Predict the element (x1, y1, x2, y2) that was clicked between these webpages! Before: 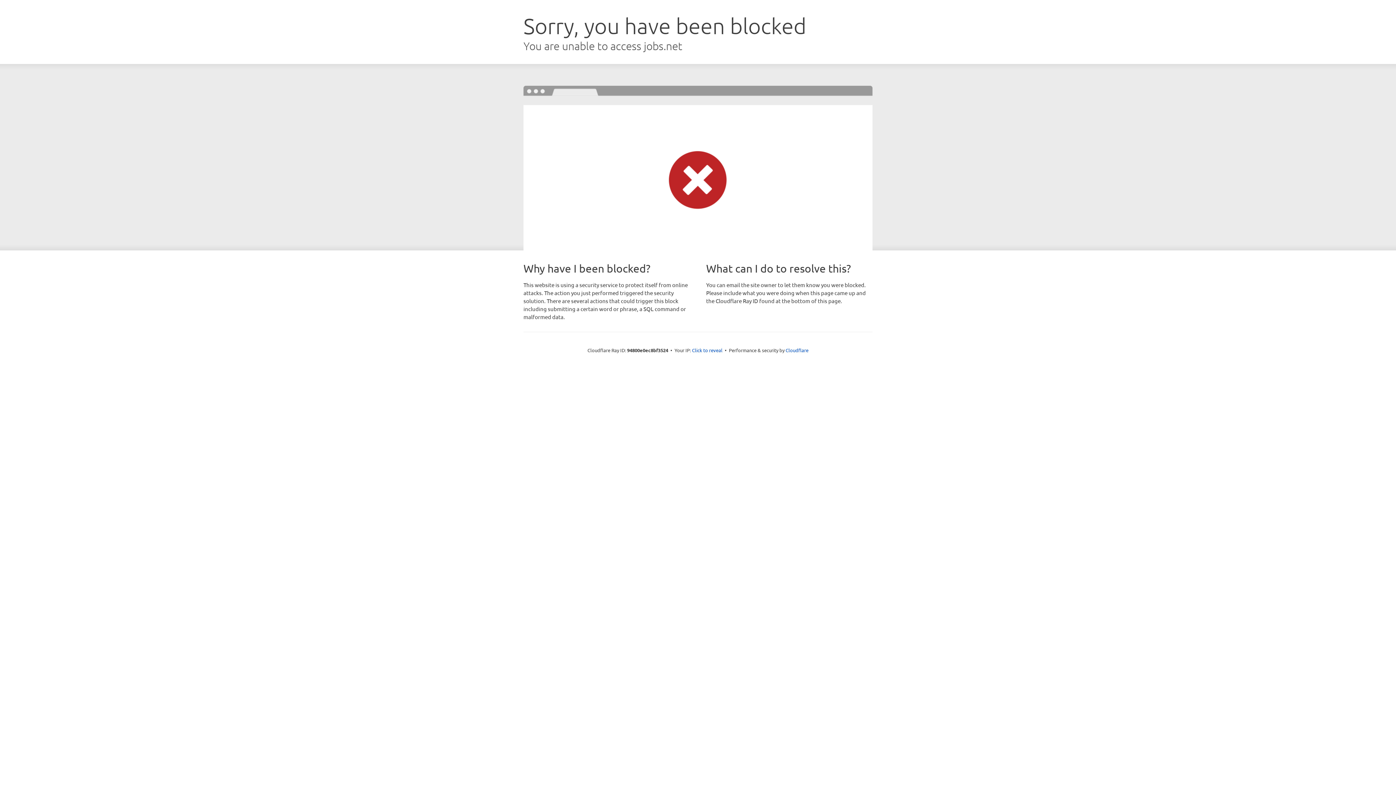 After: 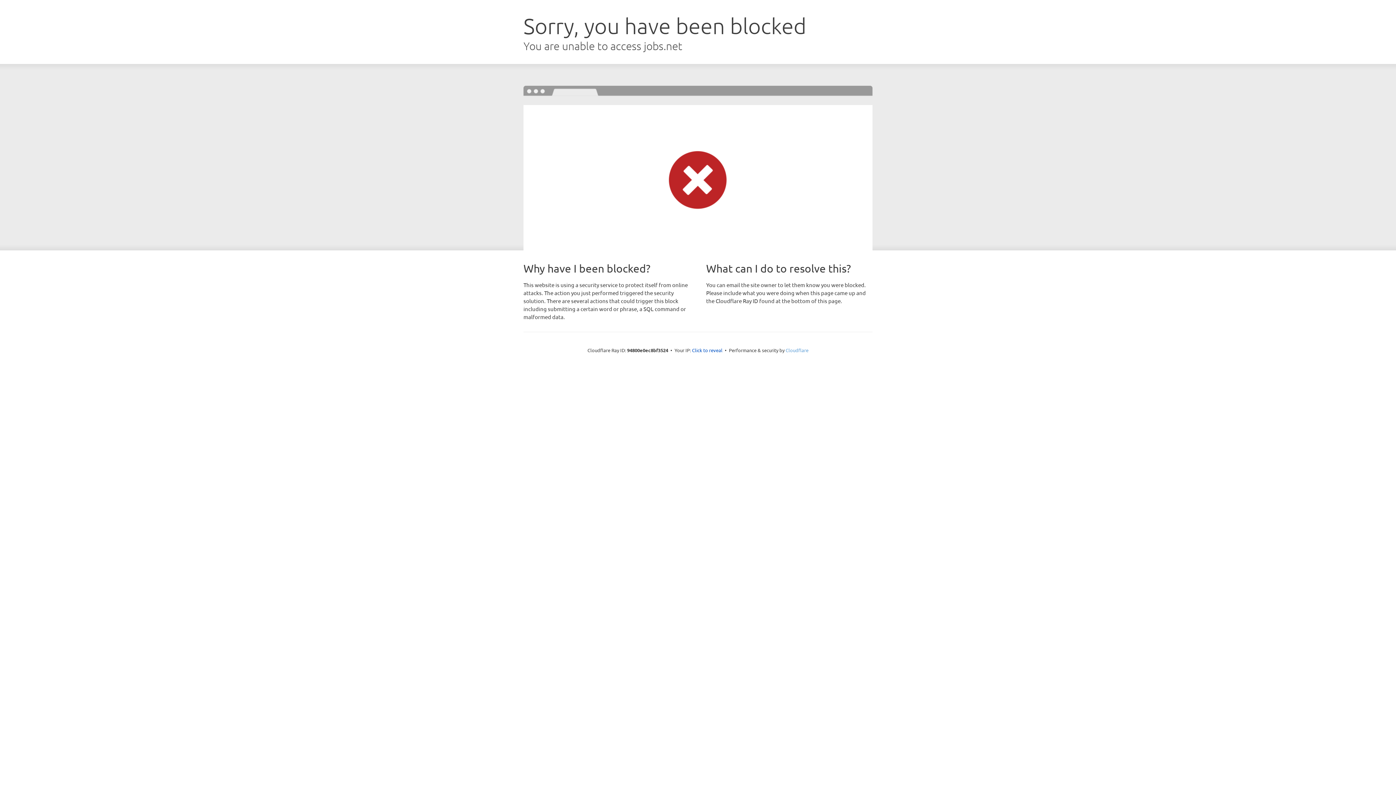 Action: bbox: (785, 347, 808, 353) label: Cloudflare